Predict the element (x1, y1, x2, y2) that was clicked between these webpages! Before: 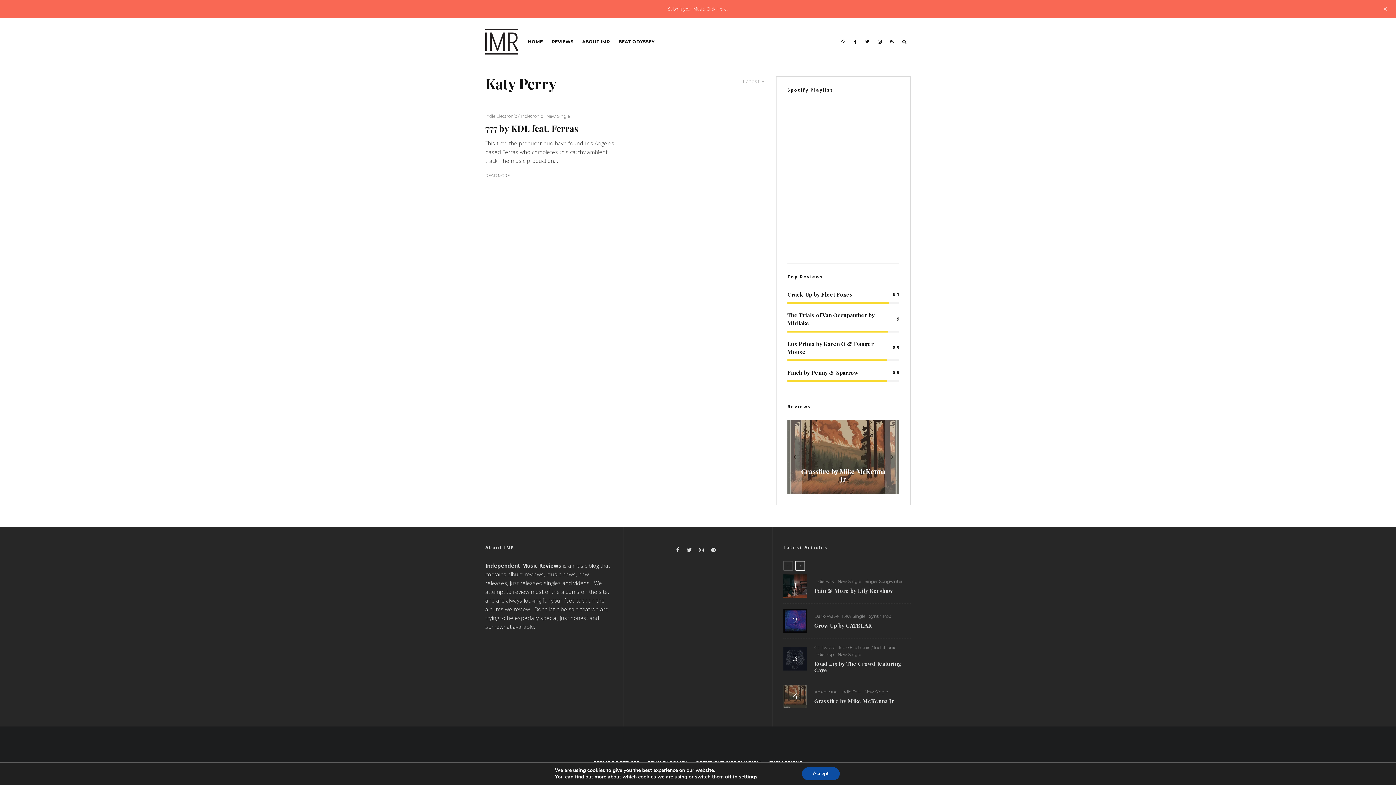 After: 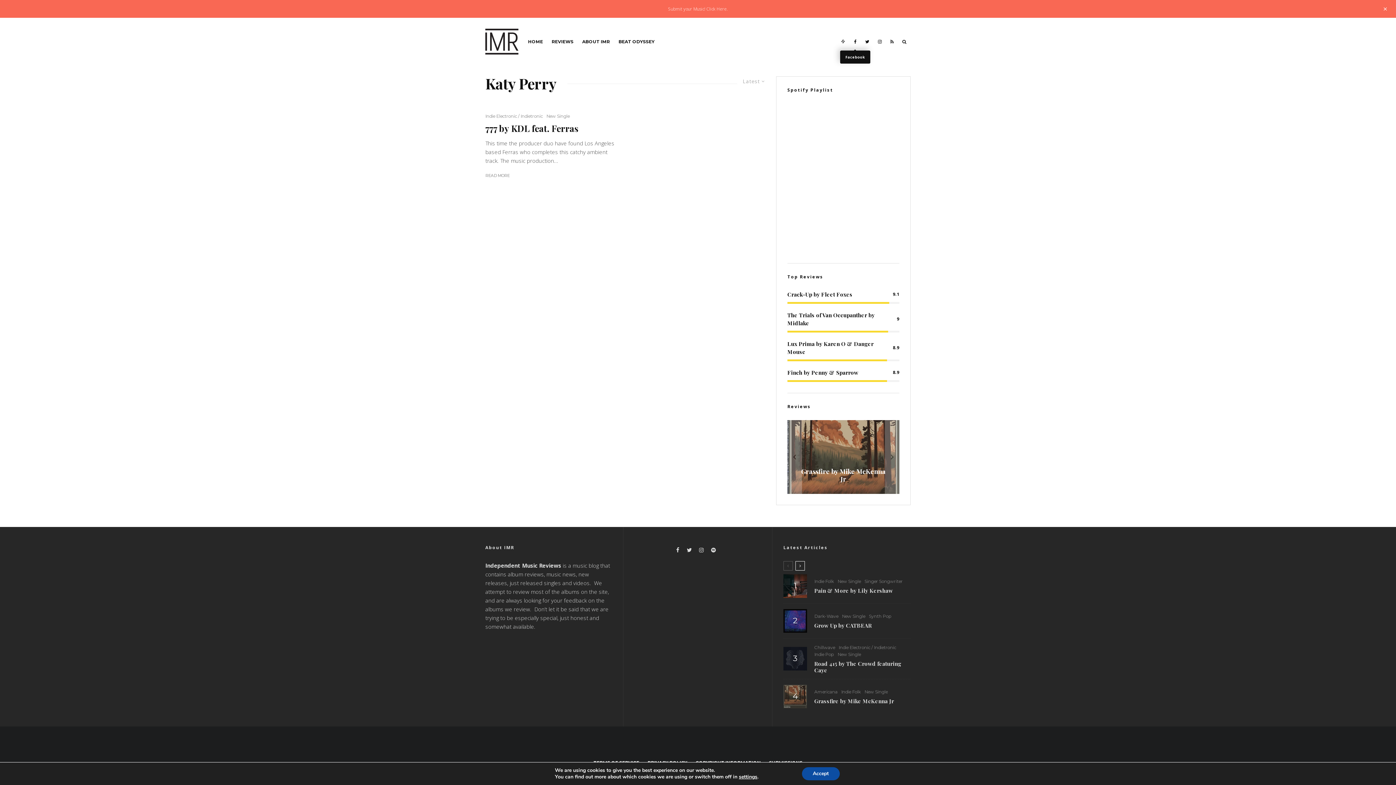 Action: bbox: (849, 17, 861, 65) label: Facebook